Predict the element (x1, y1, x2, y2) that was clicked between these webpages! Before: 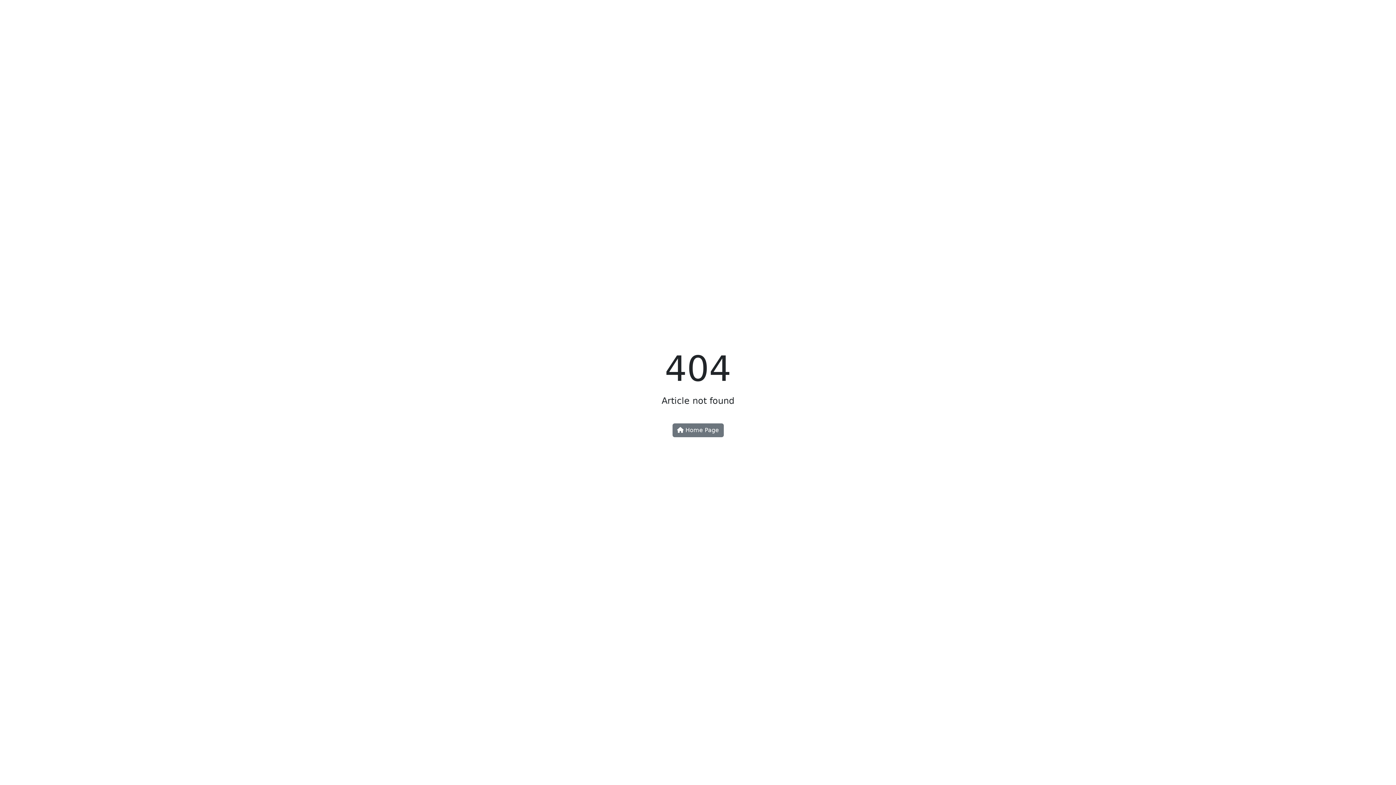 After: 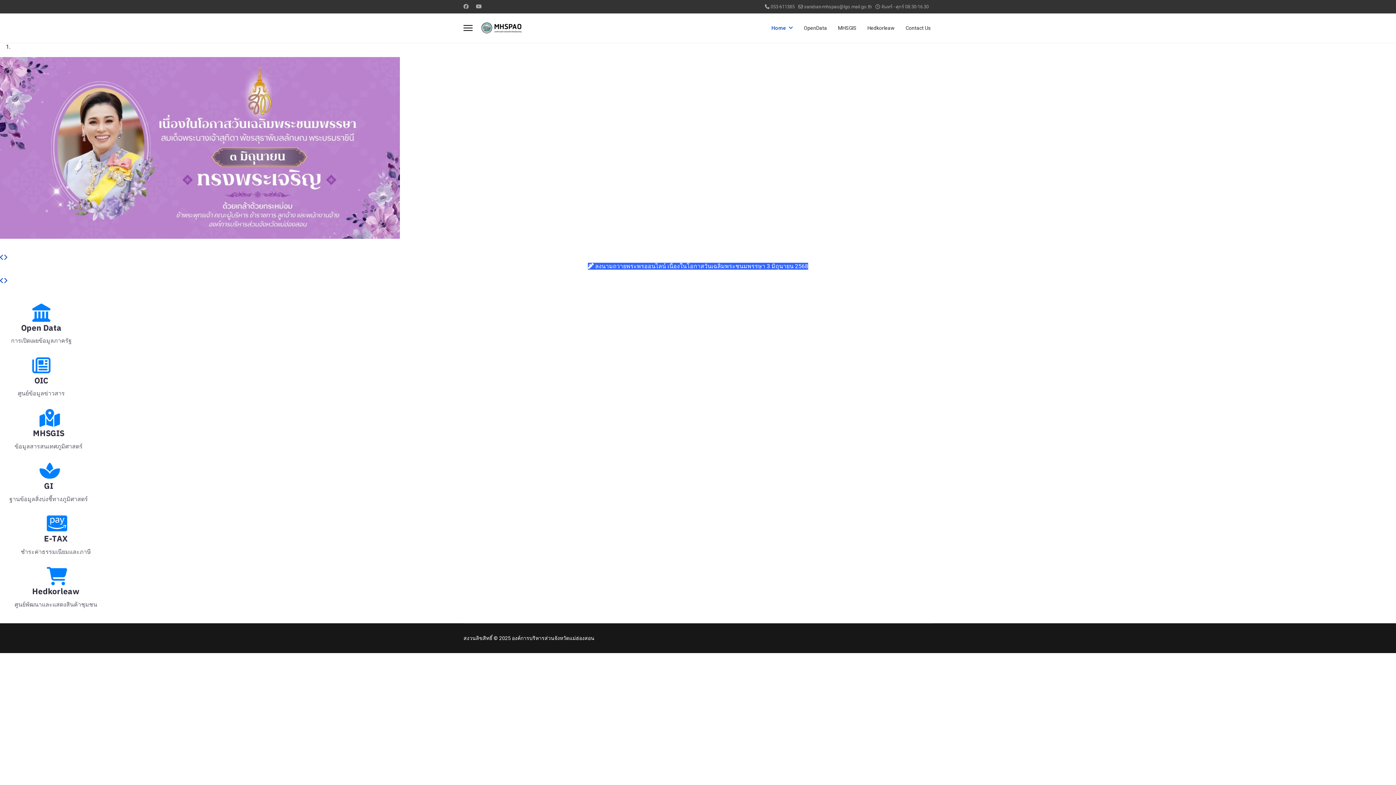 Action: label:  Home Page bbox: (672, 423, 723, 437)